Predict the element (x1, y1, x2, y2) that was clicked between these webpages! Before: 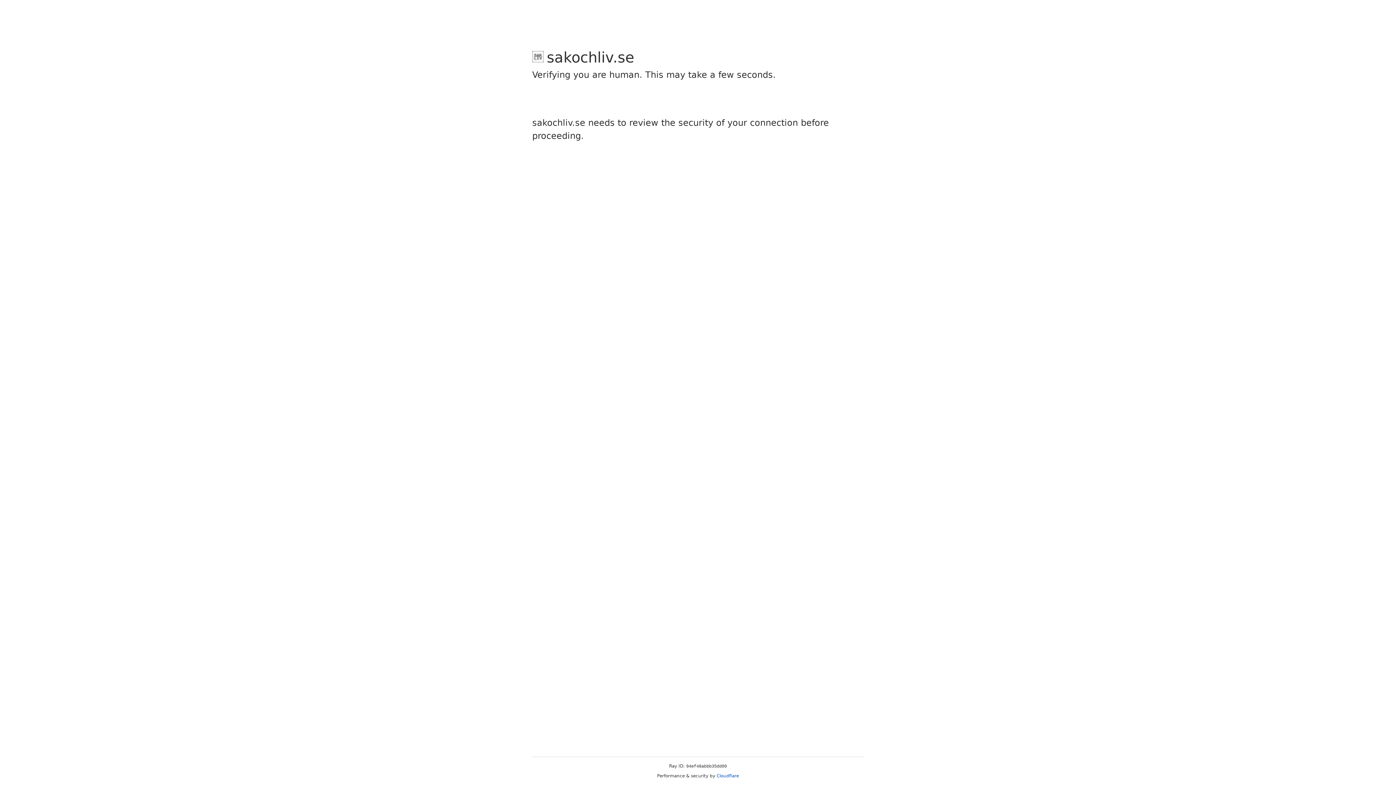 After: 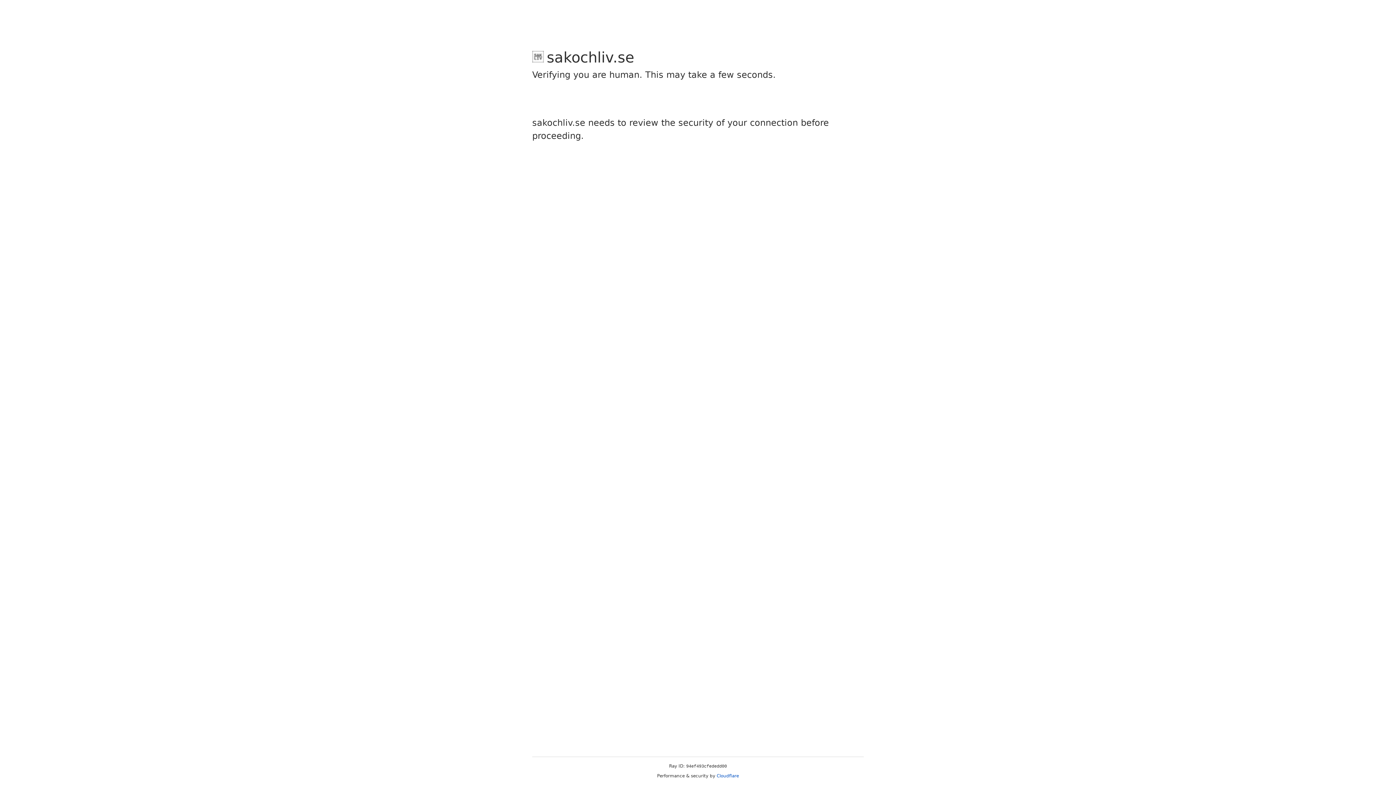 Action: bbox: (716, 773, 739, 778) label: Cloudflare